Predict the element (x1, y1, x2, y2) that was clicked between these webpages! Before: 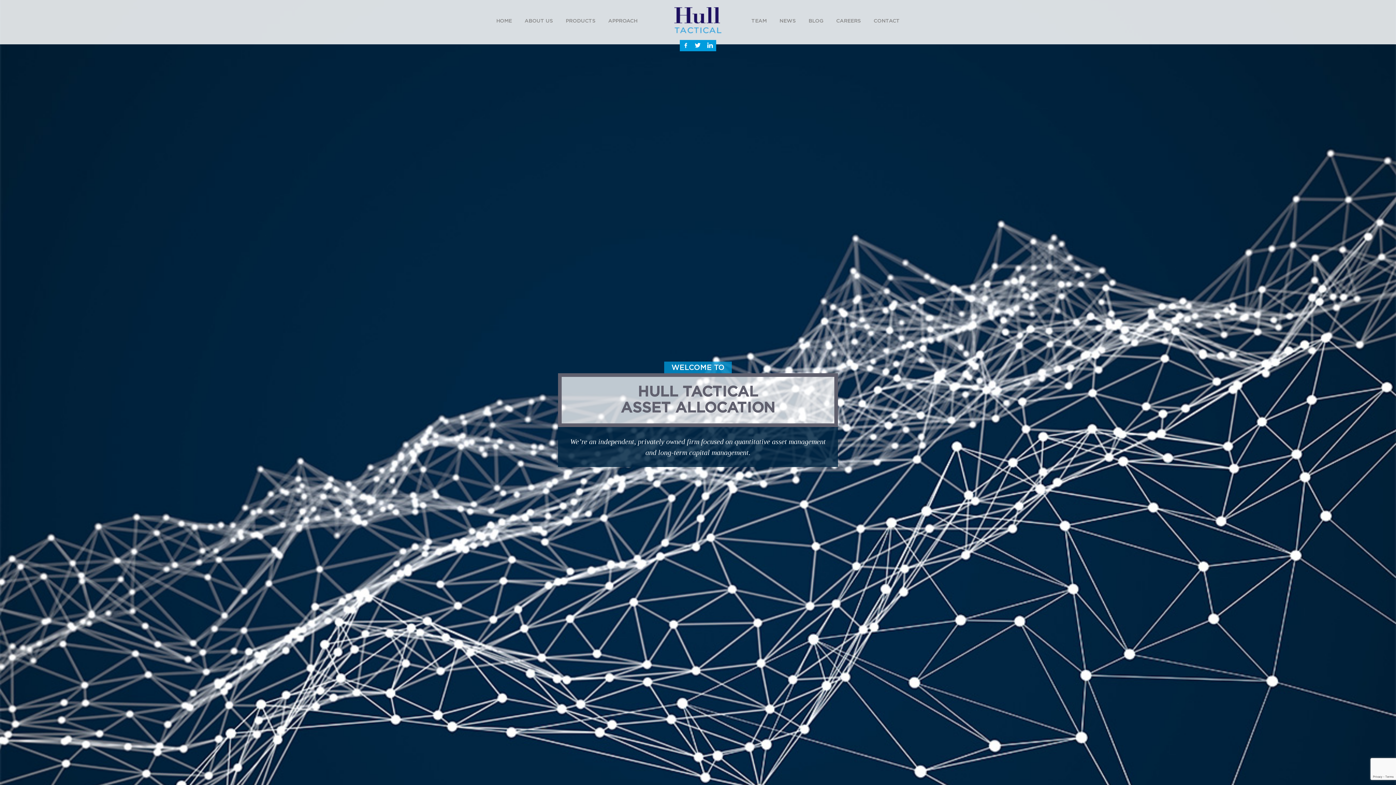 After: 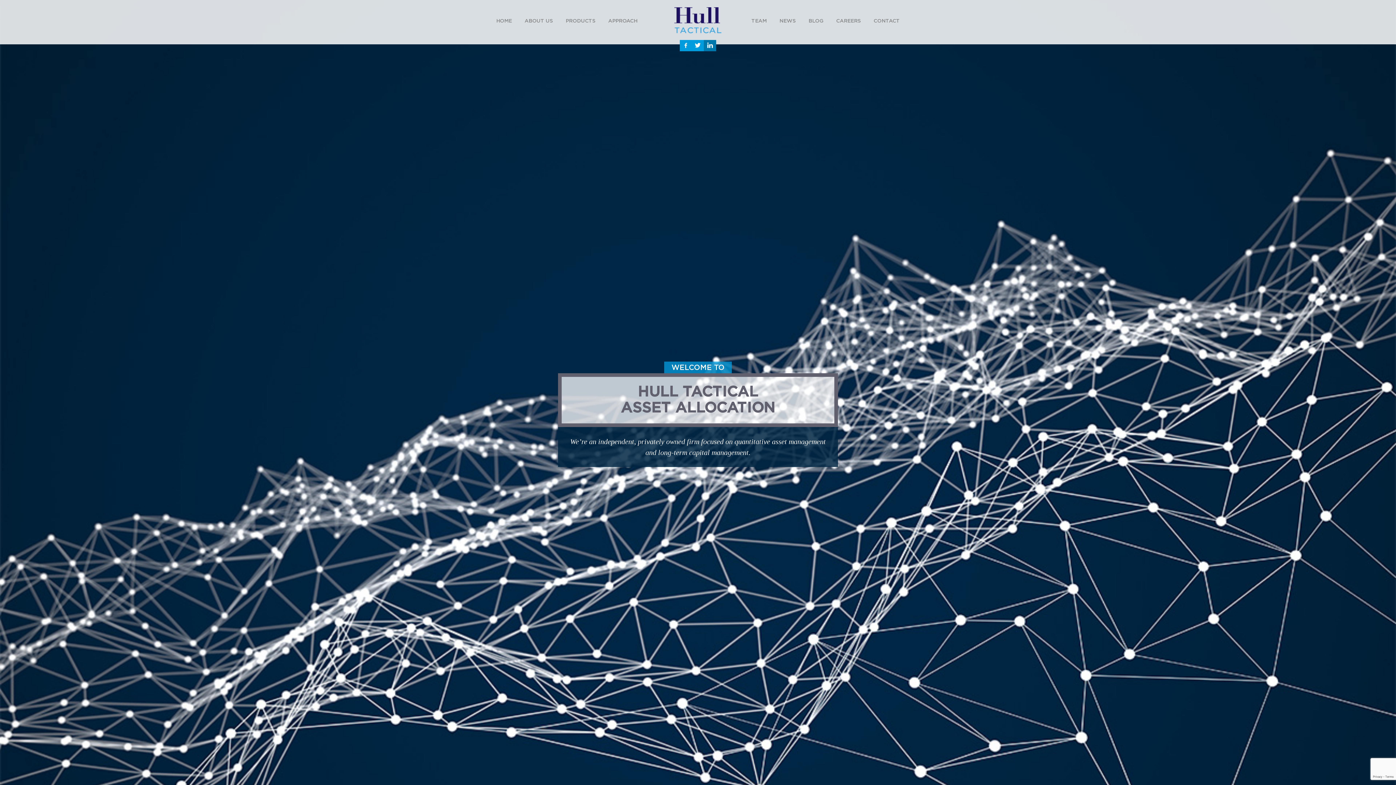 Action: bbox: (704, 40, 716, 51)